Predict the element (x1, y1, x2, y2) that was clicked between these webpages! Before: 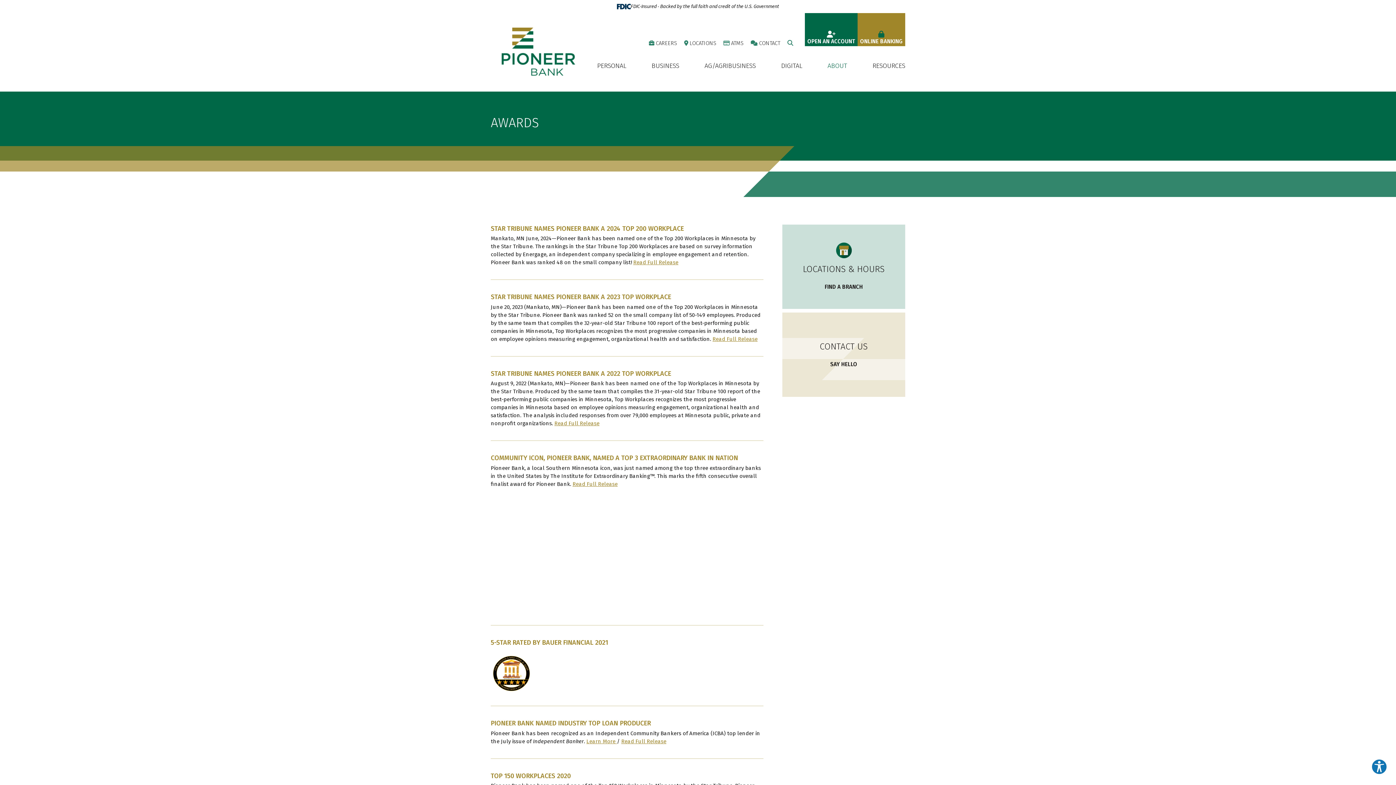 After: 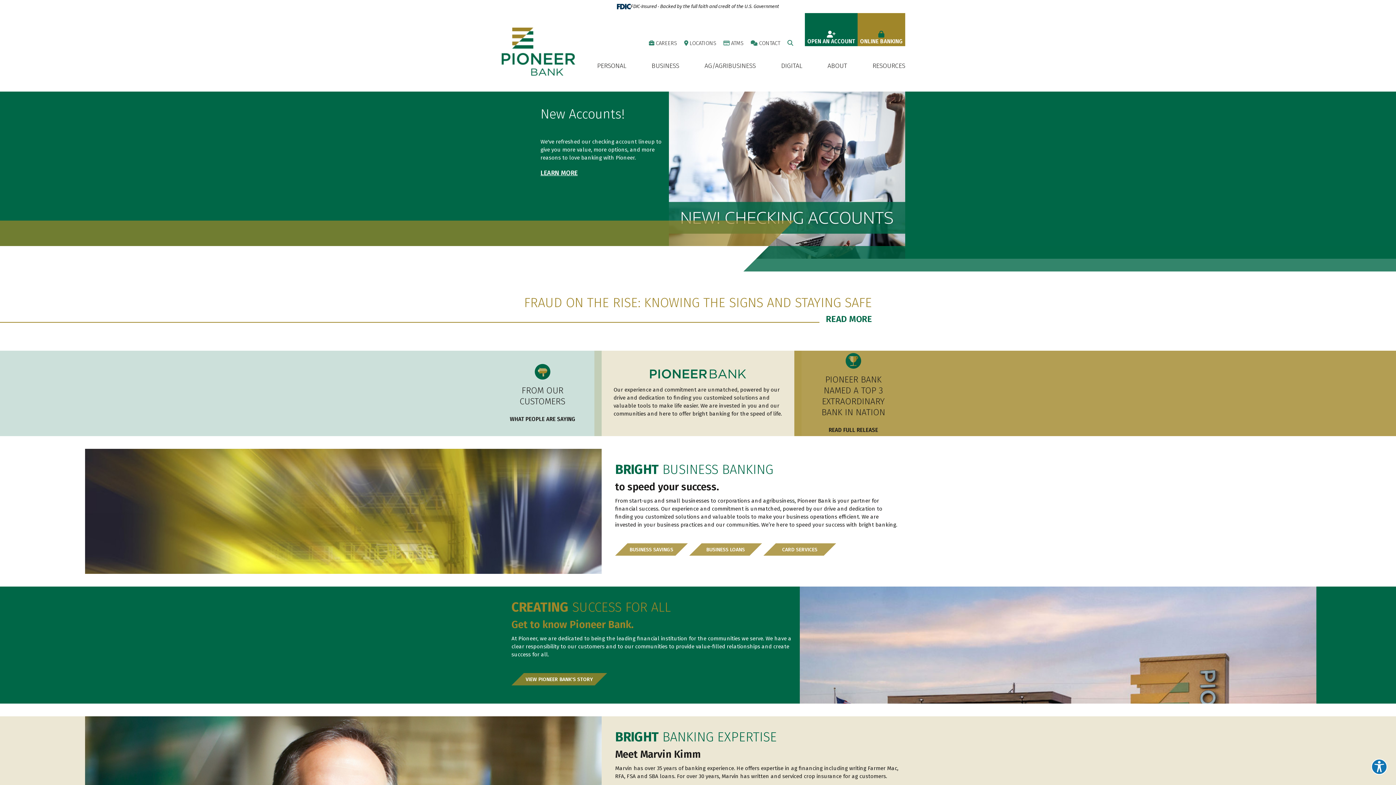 Action: bbox: (501, 47, 575, 54)